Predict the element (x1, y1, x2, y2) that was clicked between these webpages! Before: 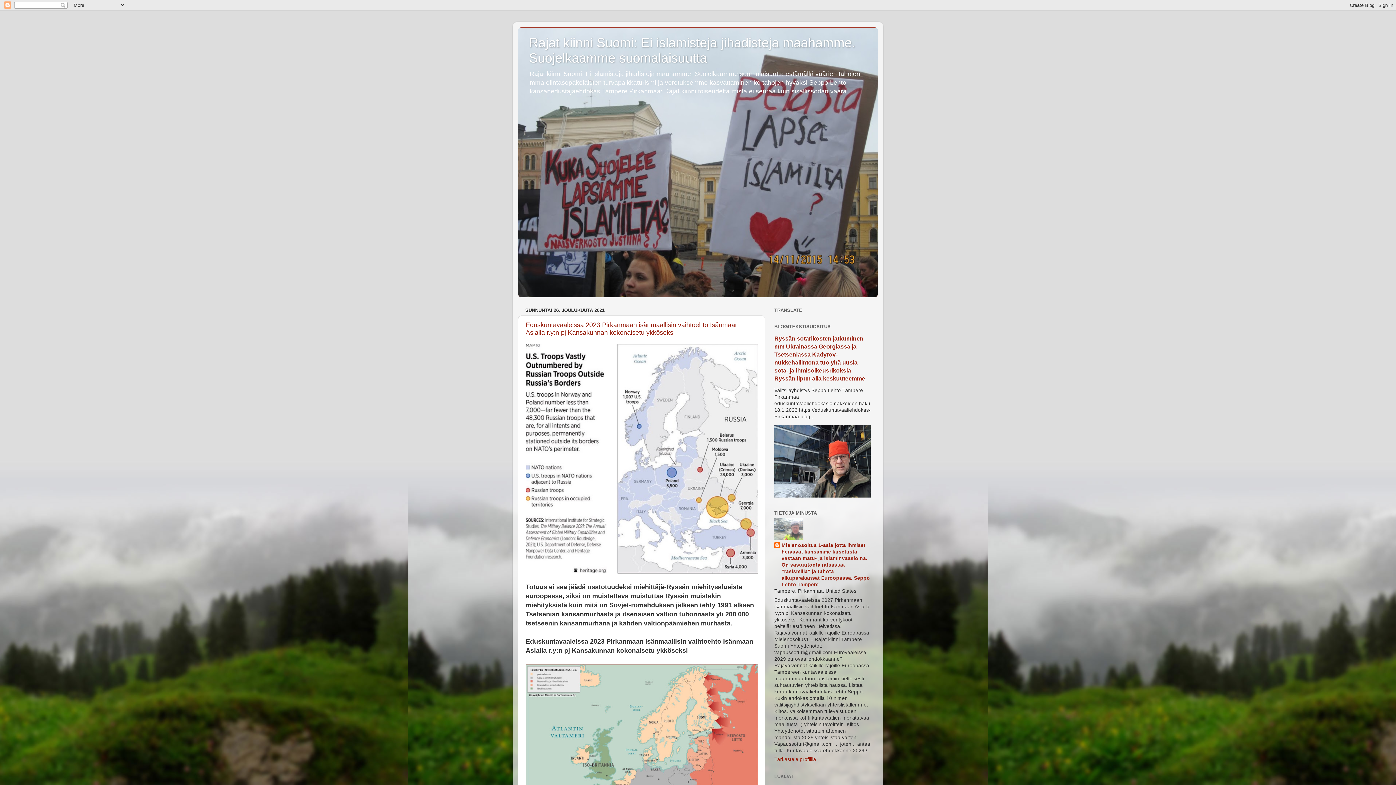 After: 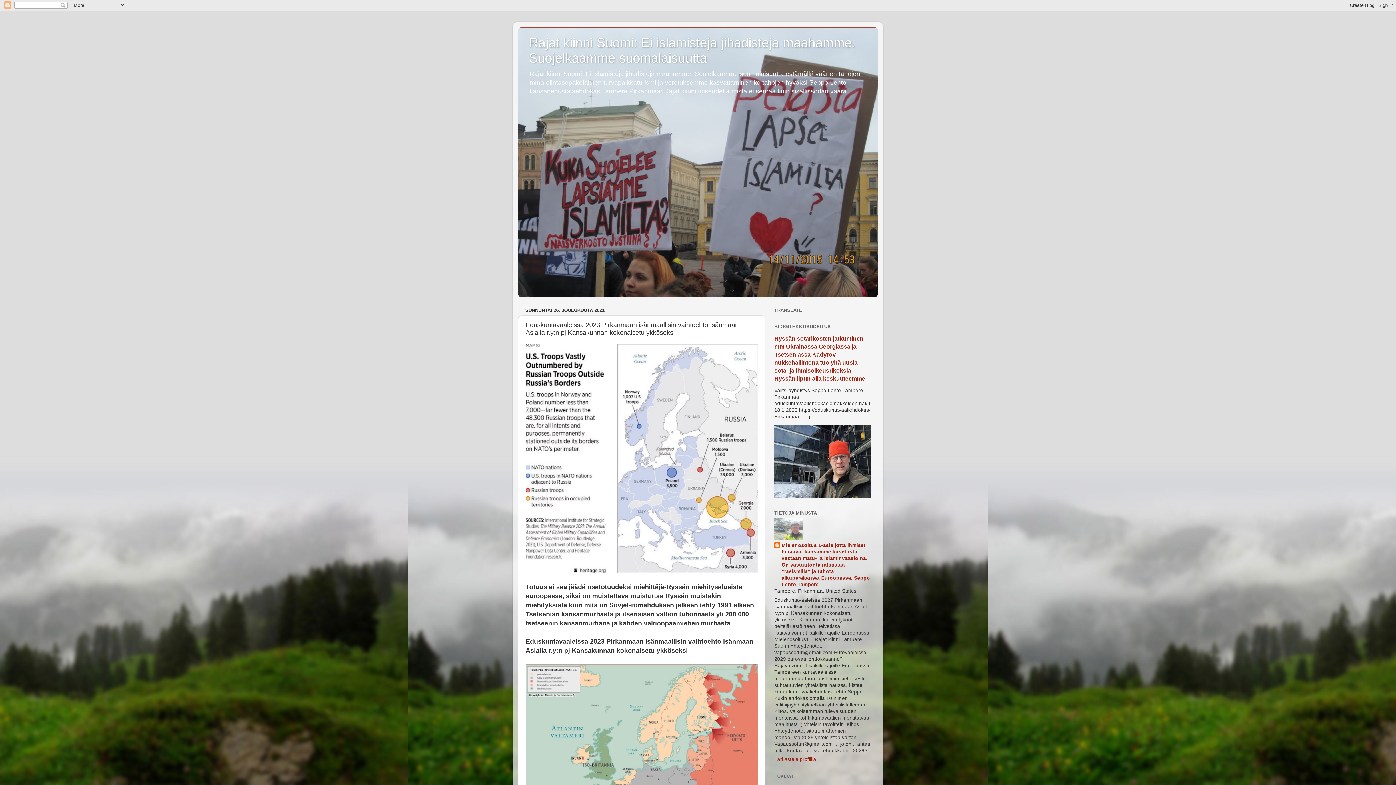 Action: label: Eduskuntavaaleissa 2023 Pirkanmaan isänmaallisin vaihtoehto Isänmaan Asialla r.y:n pj Kansakunnan kokonaisetu ykköseksi bbox: (525, 321, 738, 336)